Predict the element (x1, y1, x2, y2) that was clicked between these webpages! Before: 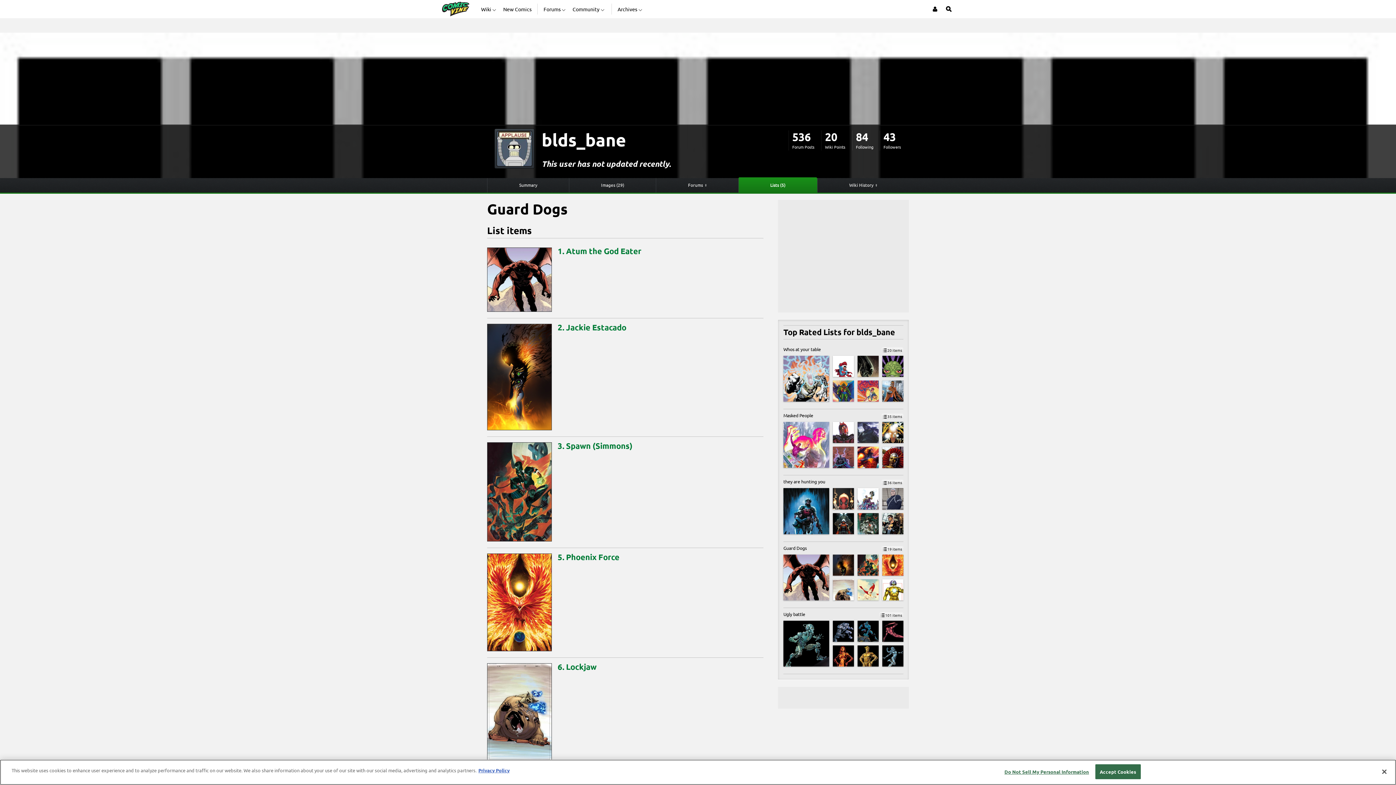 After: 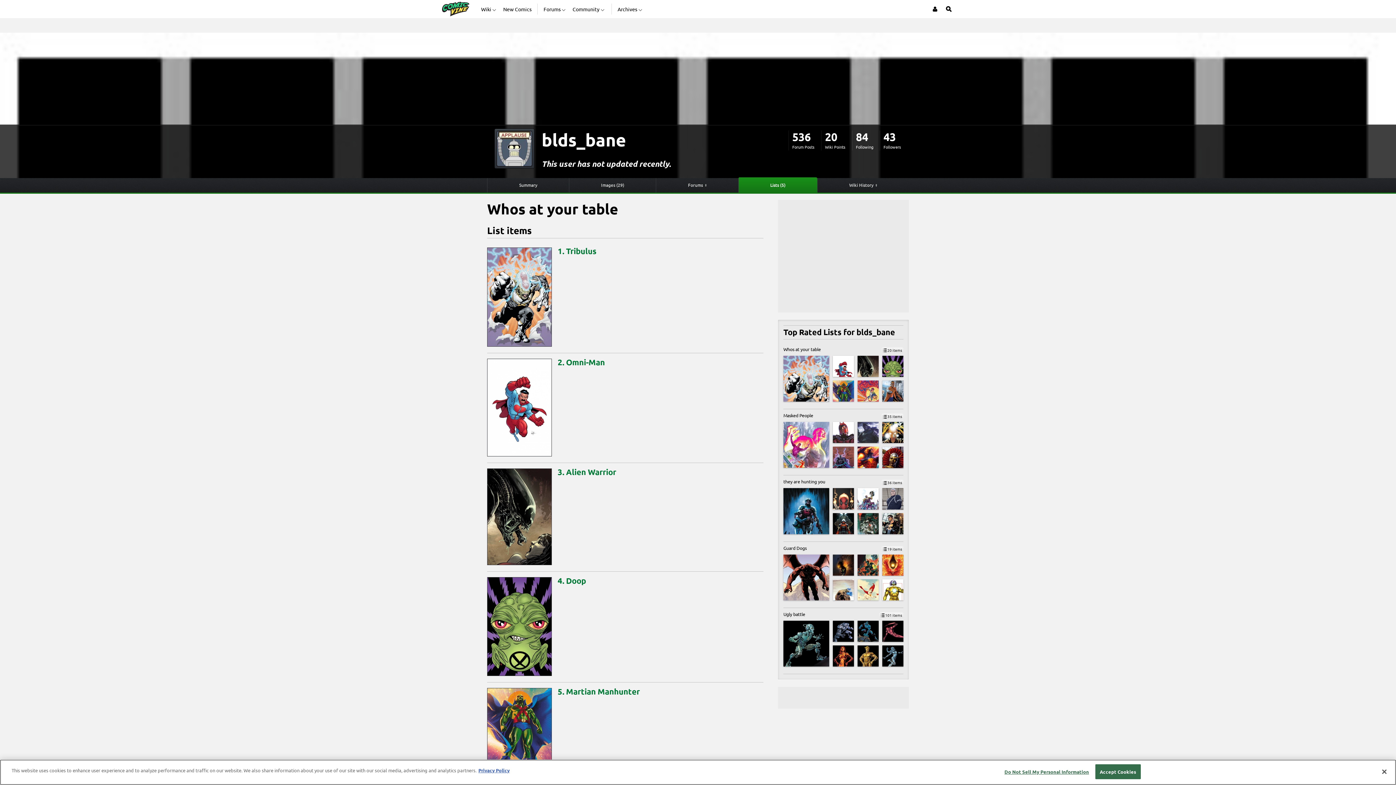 Action: bbox: (783, 356, 829, 401)